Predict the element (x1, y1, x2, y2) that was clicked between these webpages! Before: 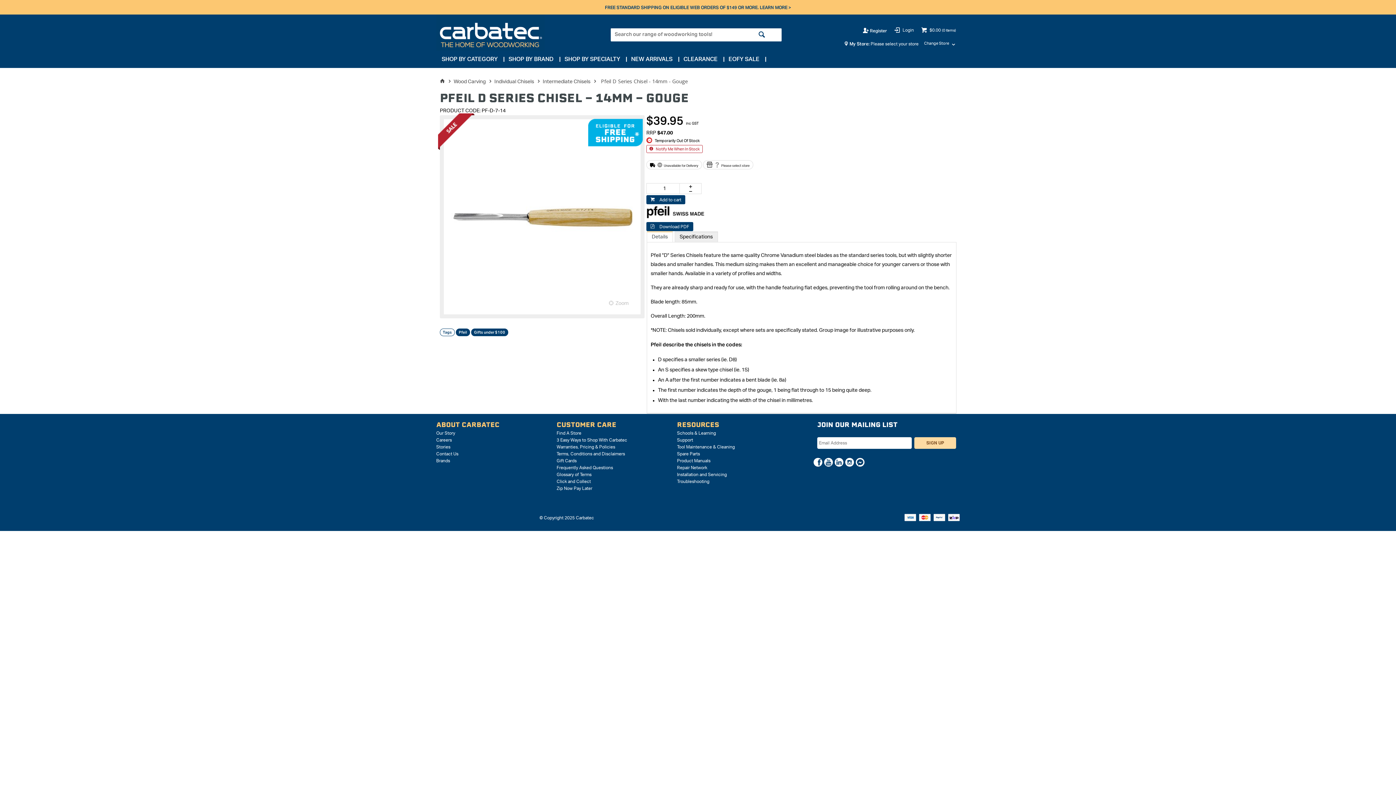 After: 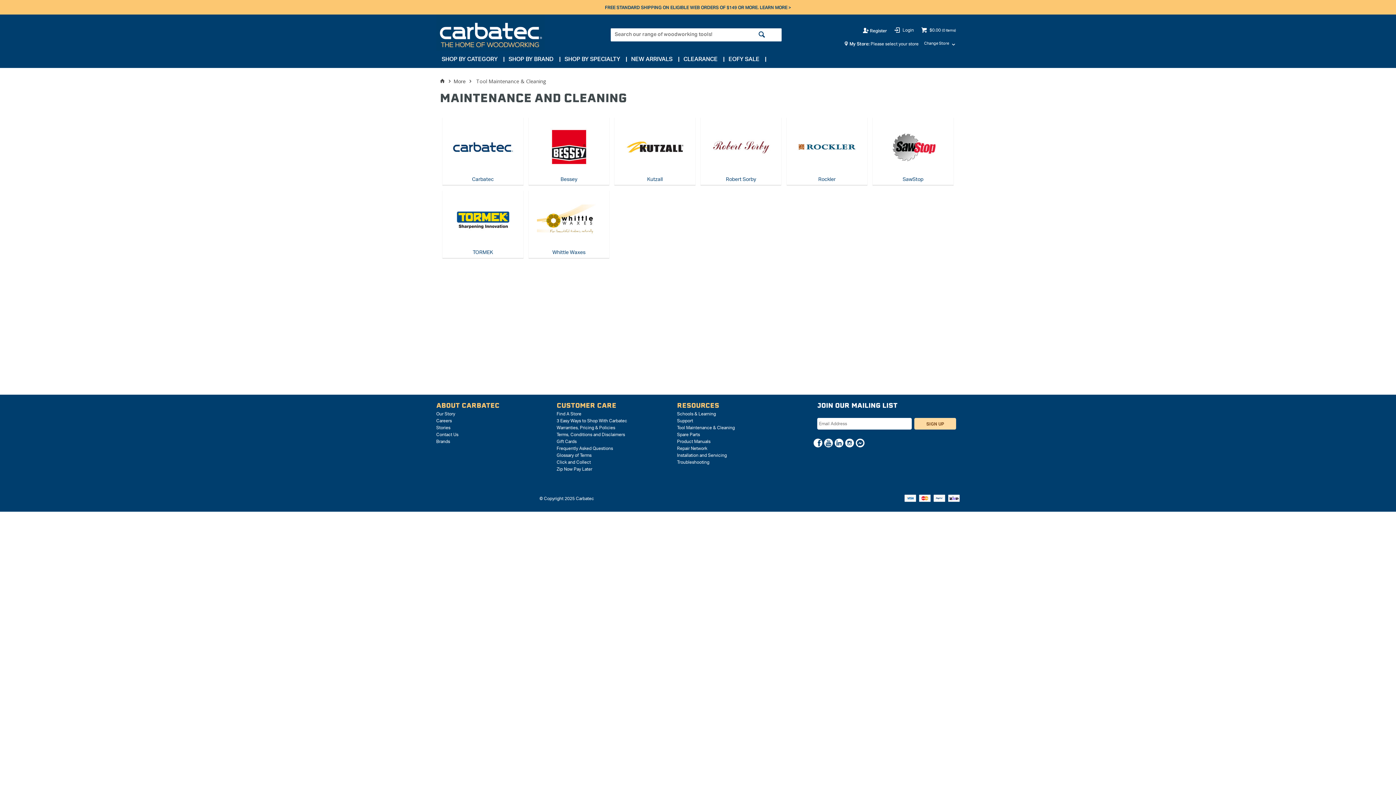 Action: label: Tool Maintenance & Cleaning bbox: (677, 443, 735, 450)